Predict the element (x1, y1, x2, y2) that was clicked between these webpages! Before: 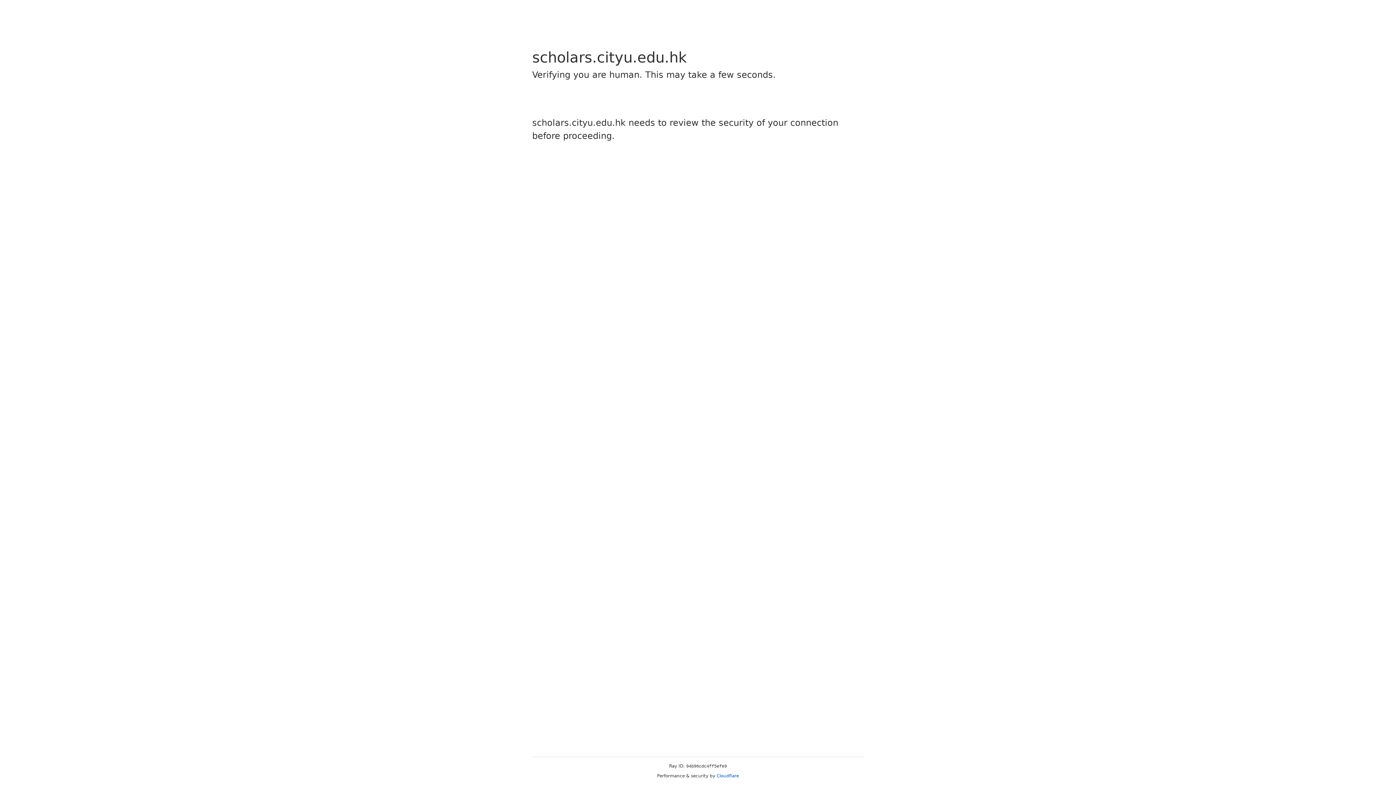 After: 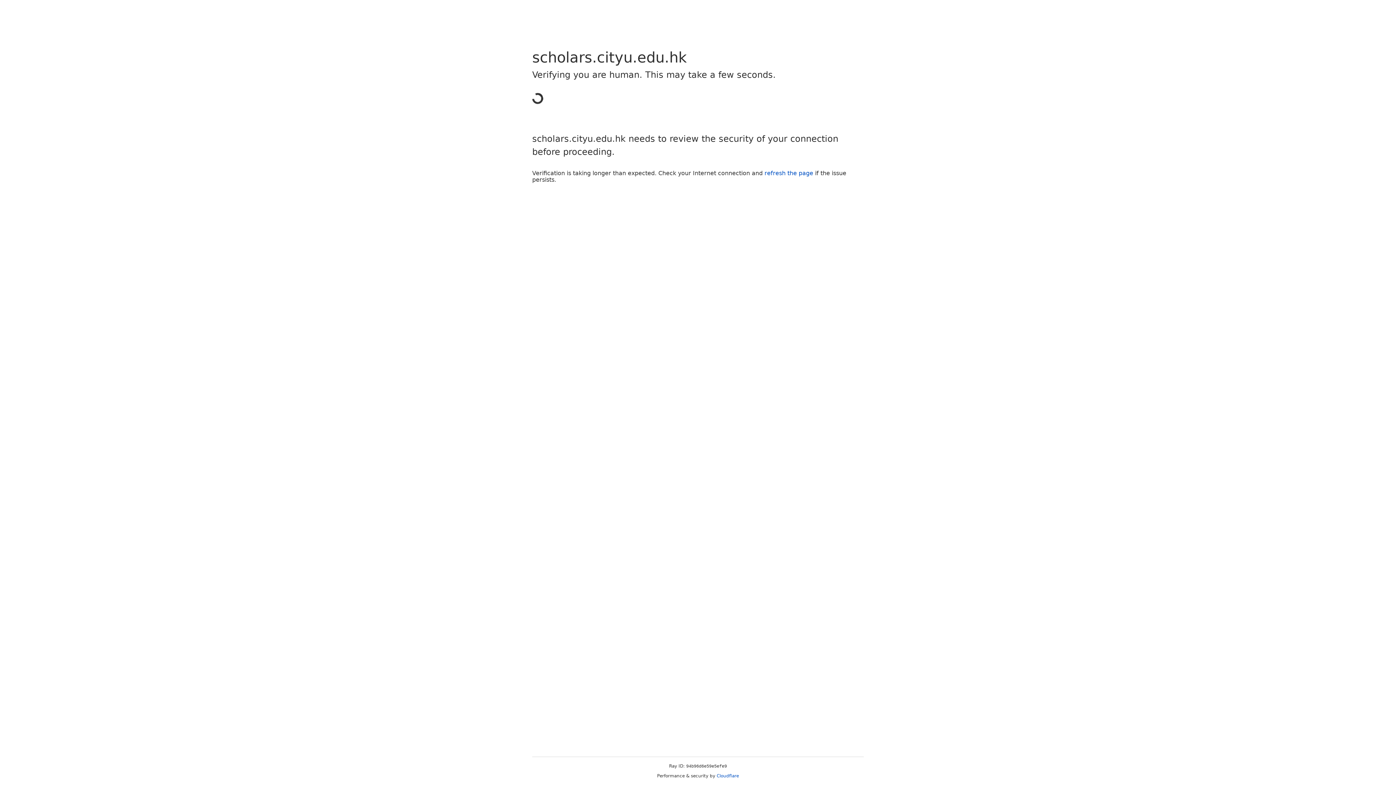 Action: bbox: (716, 773, 739, 778) label: Cloudflare